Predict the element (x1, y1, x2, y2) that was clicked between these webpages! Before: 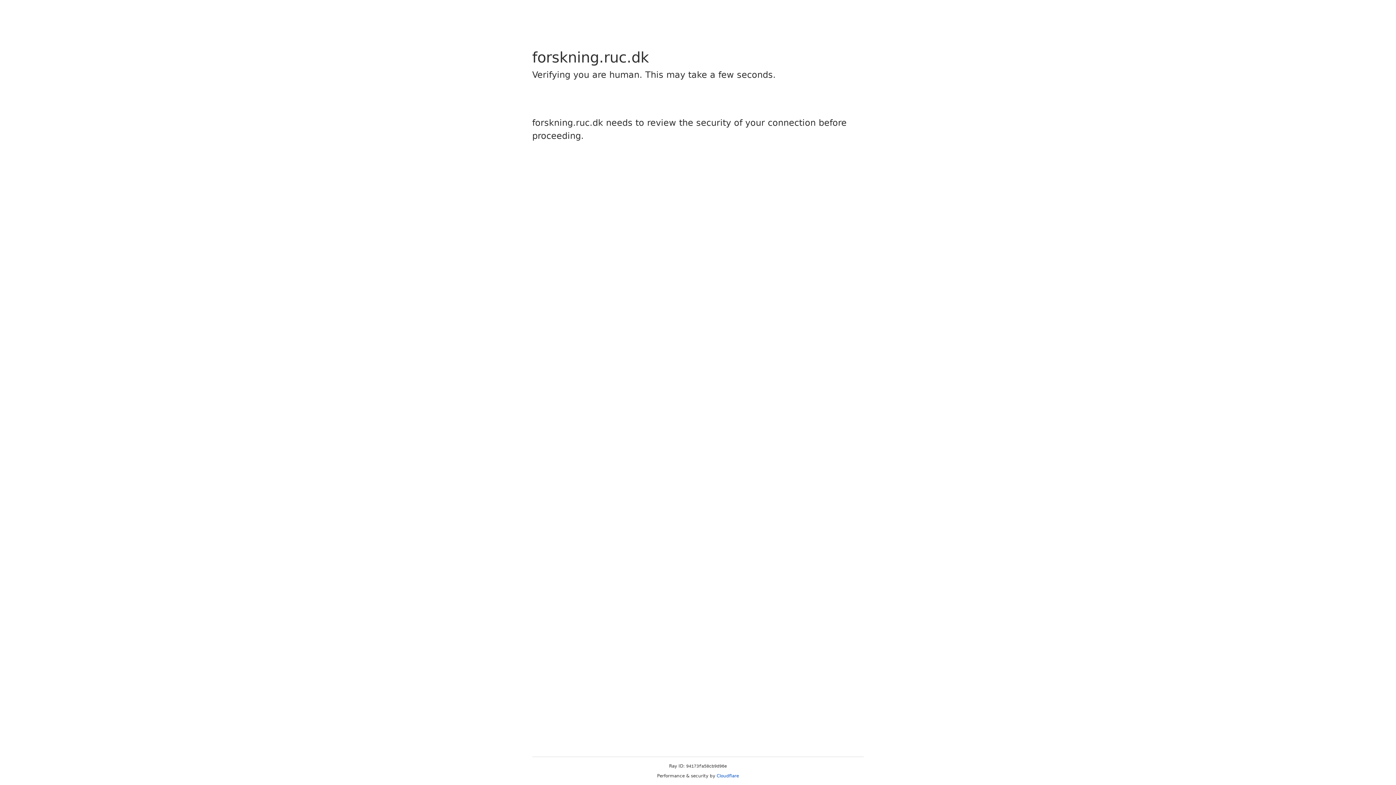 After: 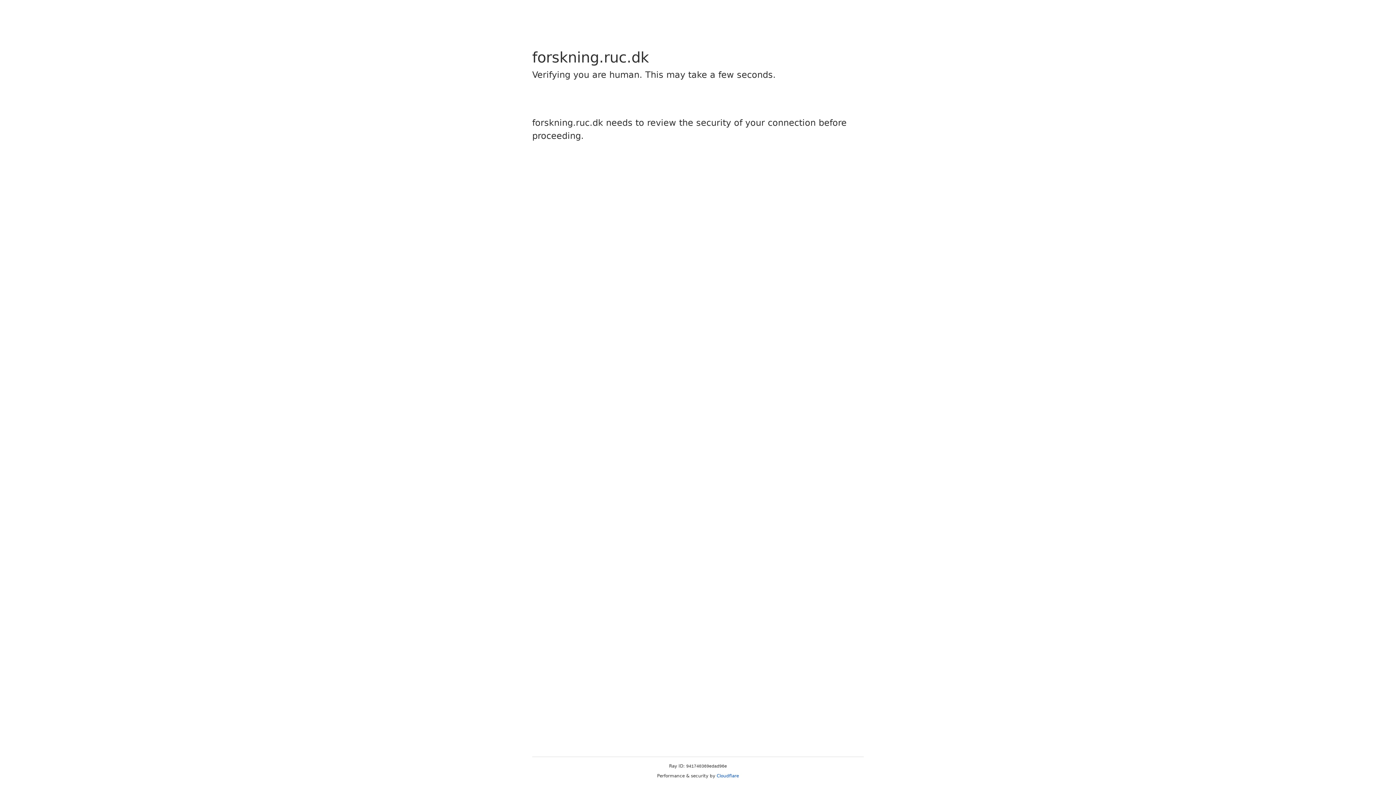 Action: bbox: (716, 773, 739, 778) label: Cloudflare